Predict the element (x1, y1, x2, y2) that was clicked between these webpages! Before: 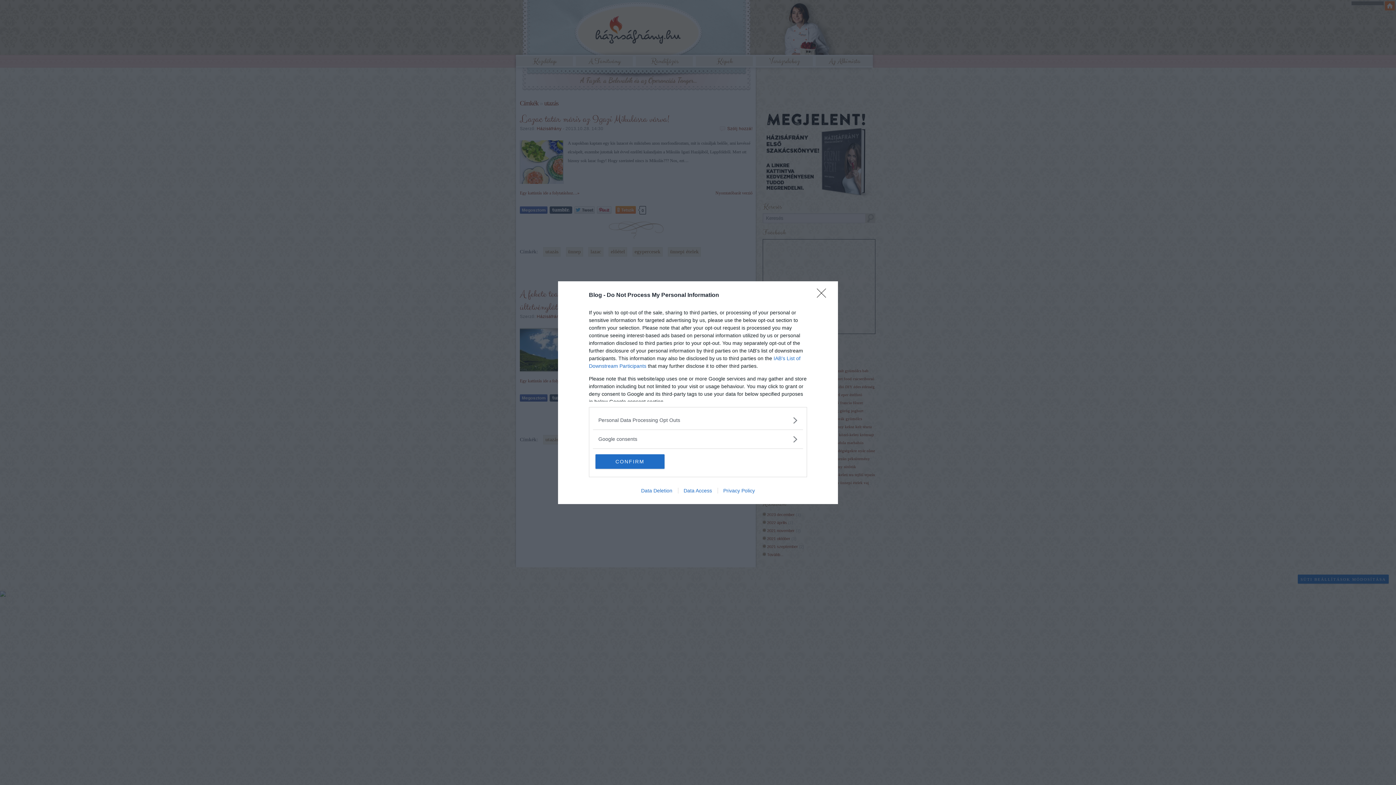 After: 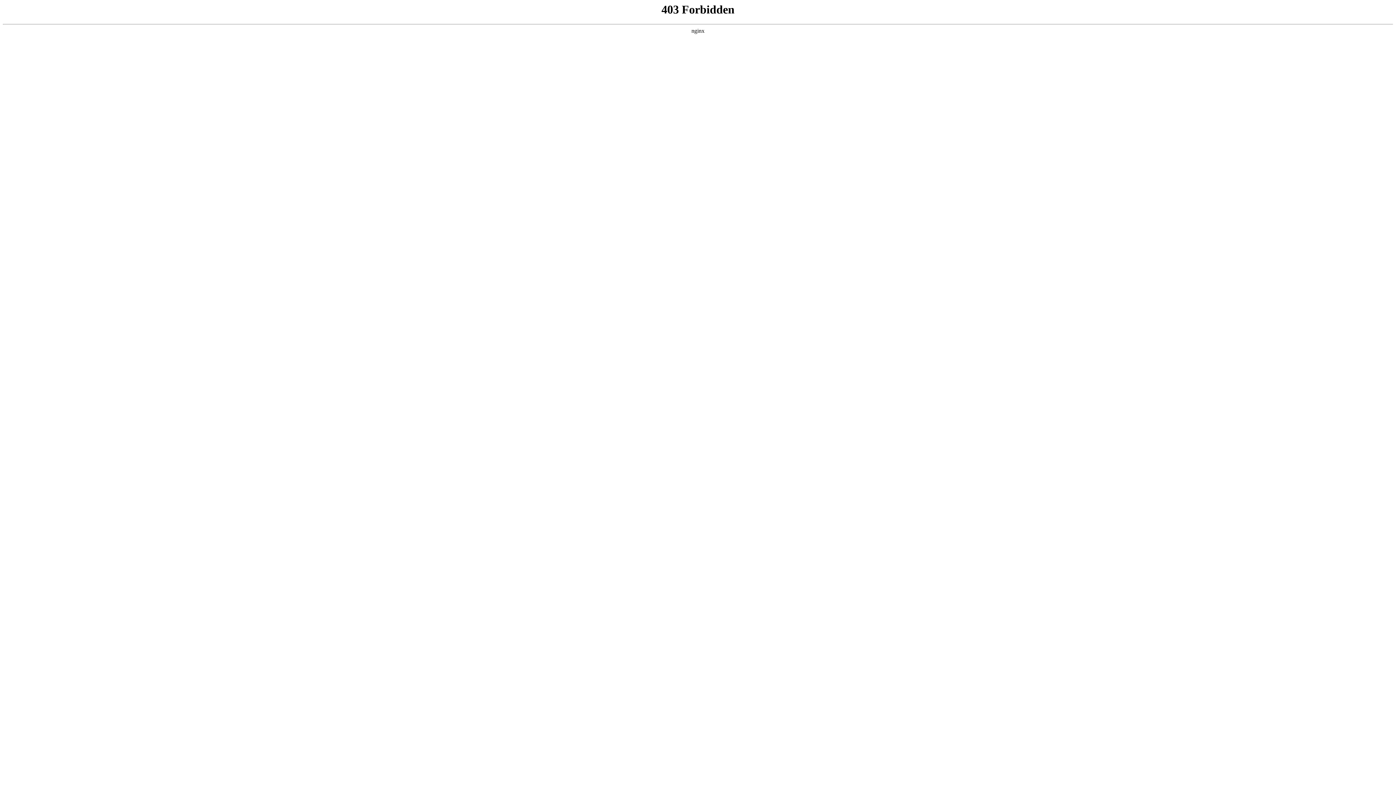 Action: bbox: (717, 487, 760, 493) label: Privacy Policy